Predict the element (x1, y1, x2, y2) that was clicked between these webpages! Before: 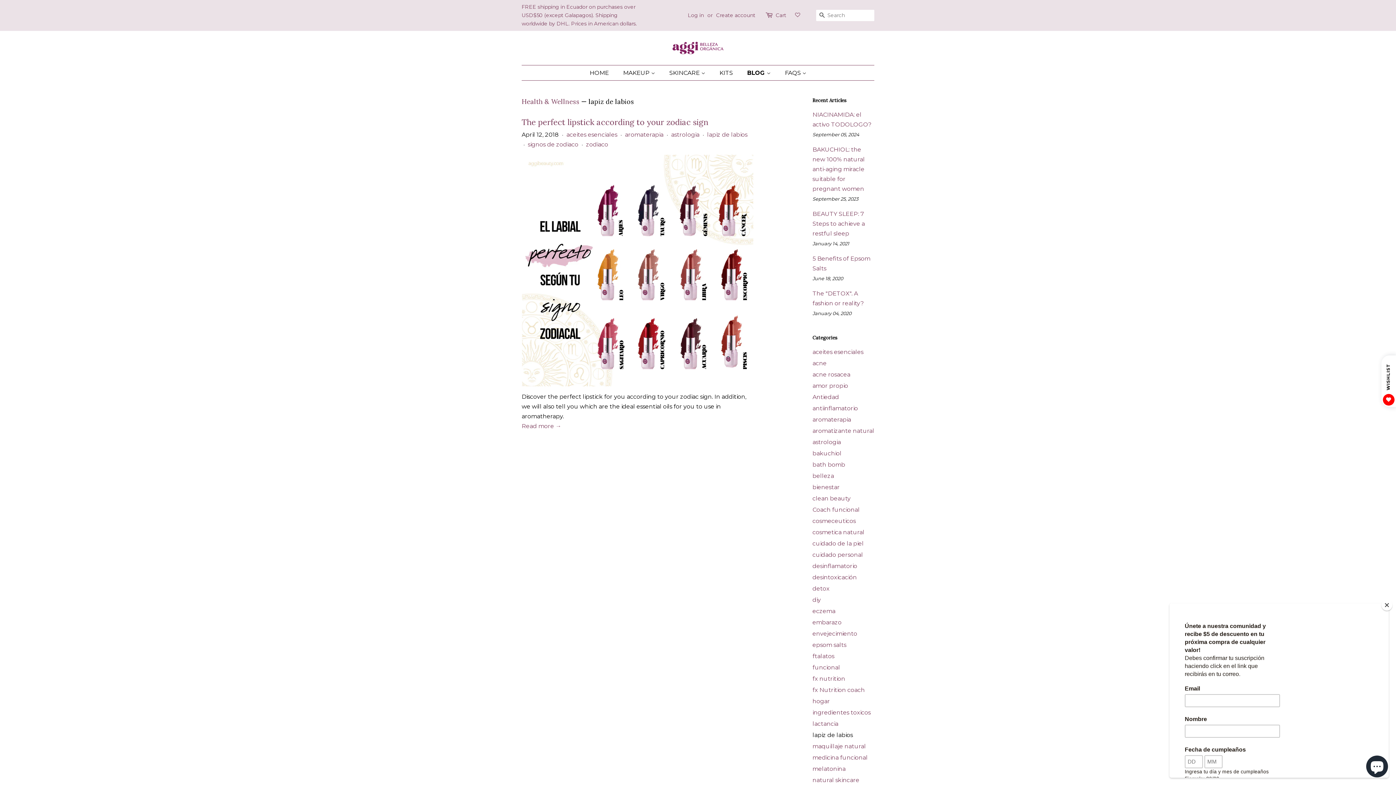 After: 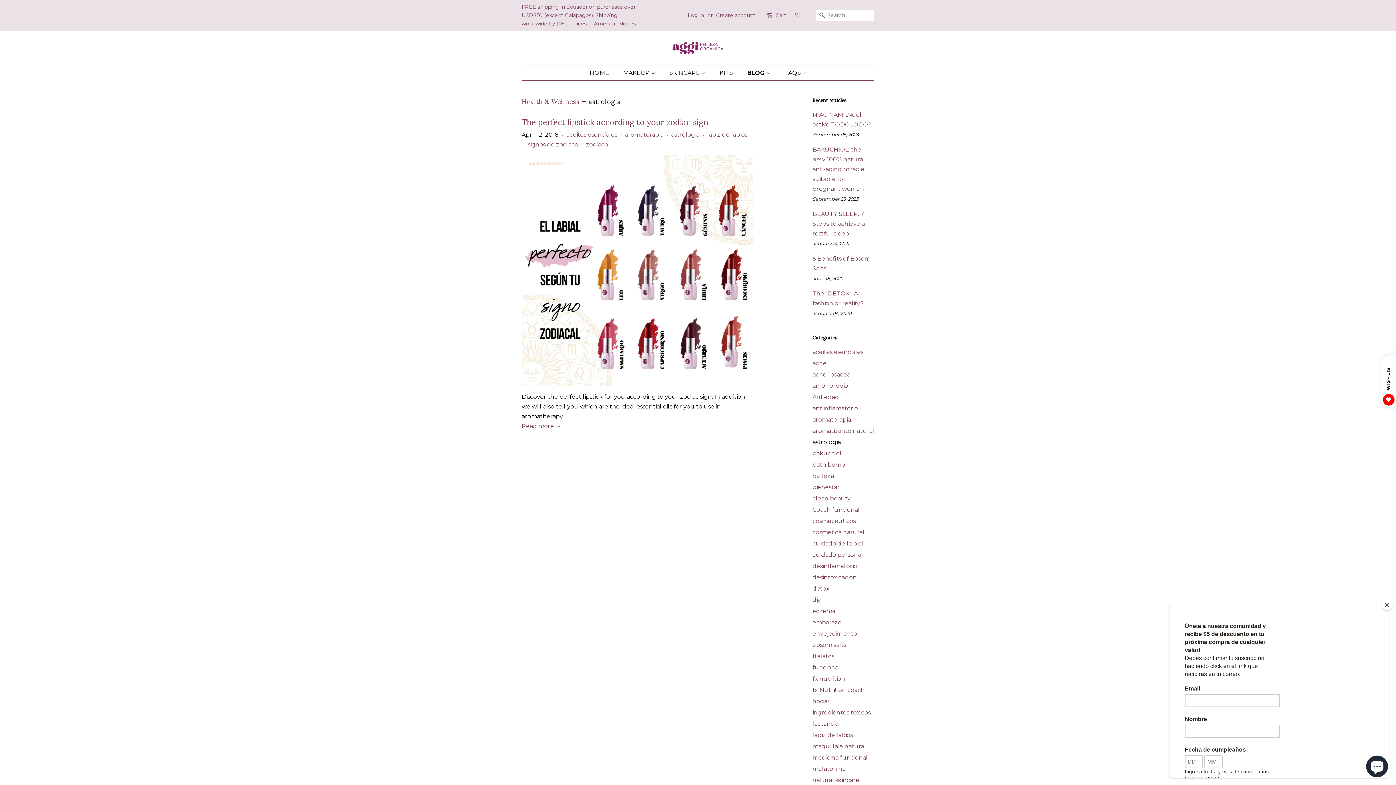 Action: bbox: (671, 131, 699, 138) label: astrologia